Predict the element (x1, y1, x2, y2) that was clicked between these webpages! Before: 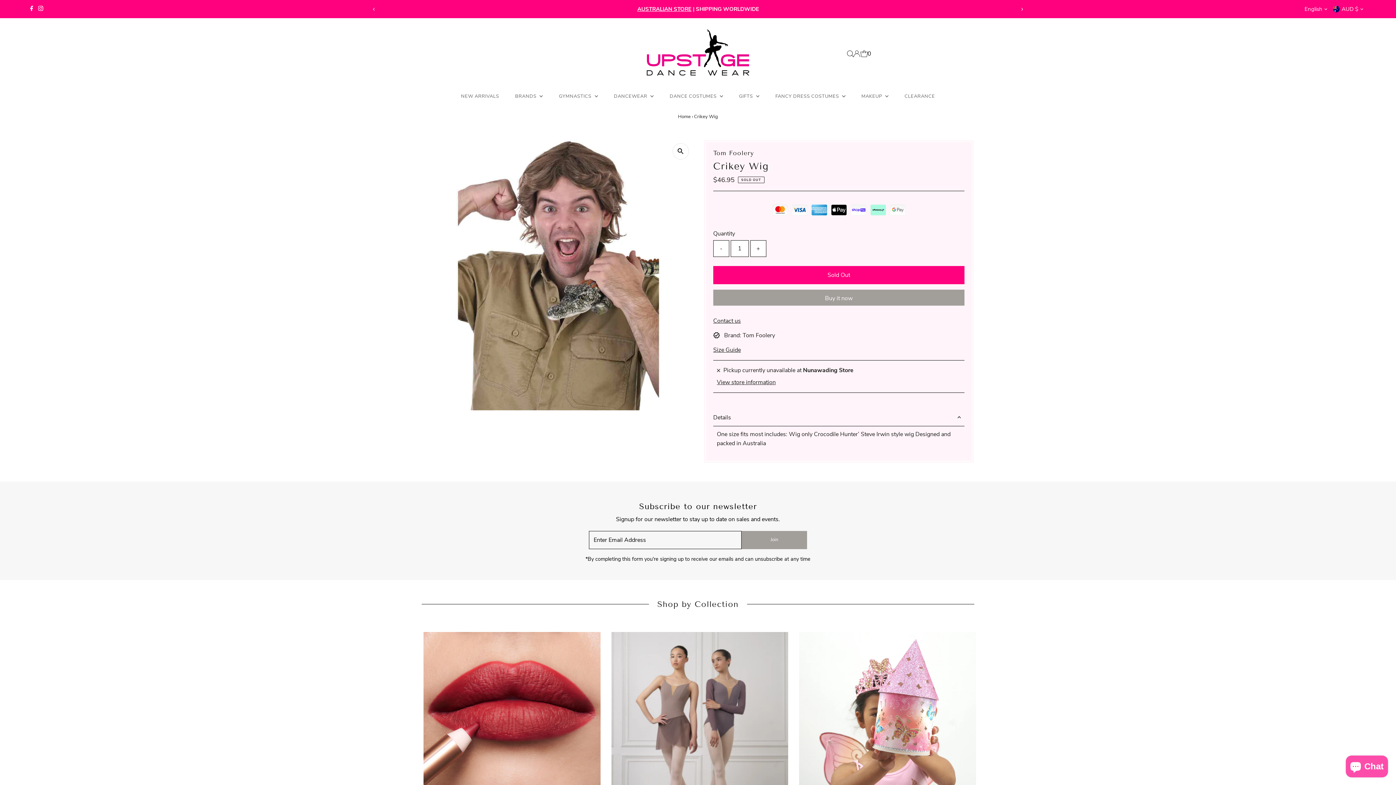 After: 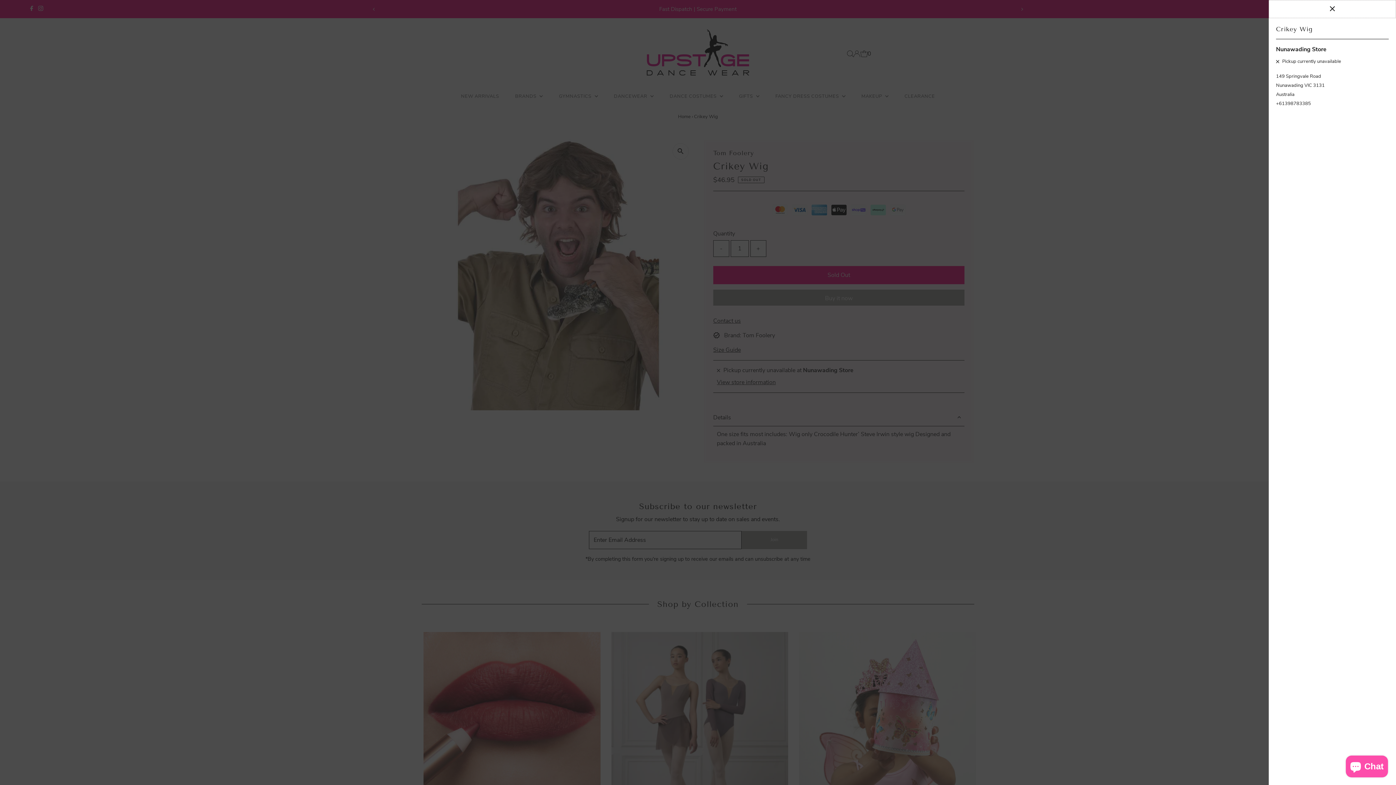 Action: label: Toggle slideout bbox: (717, 379, 853, 385)